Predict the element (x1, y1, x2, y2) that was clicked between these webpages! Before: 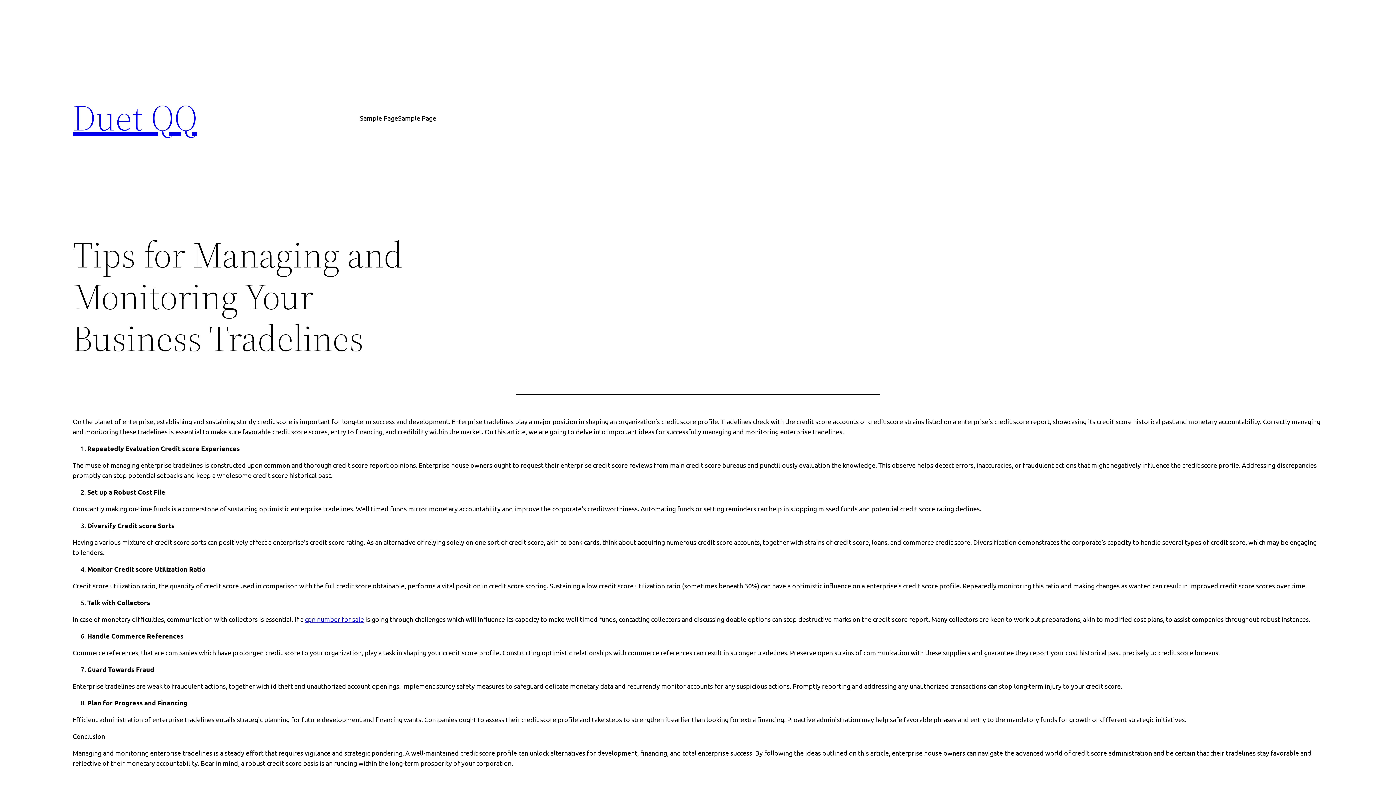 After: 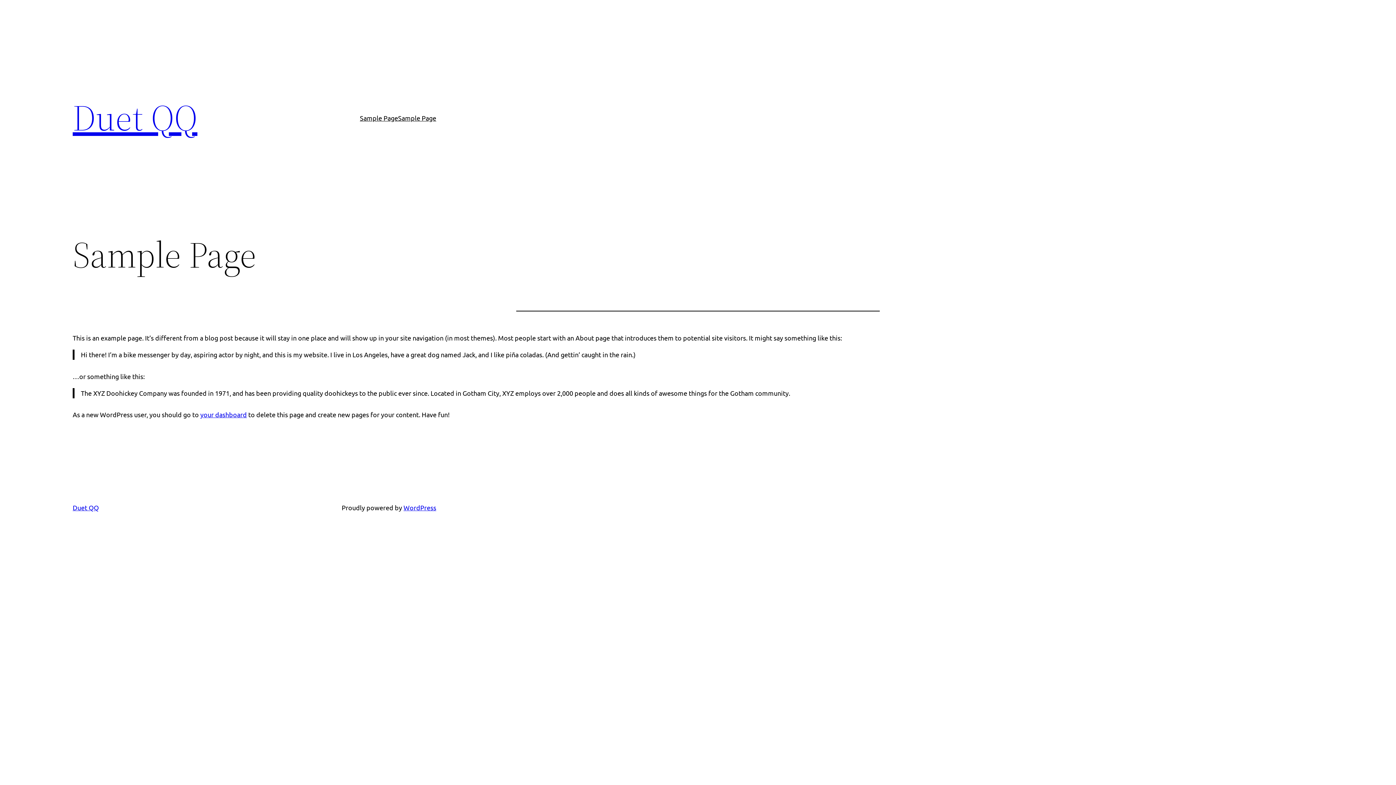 Action: bbox: (398, 112, 436, 123) label: Sample Page